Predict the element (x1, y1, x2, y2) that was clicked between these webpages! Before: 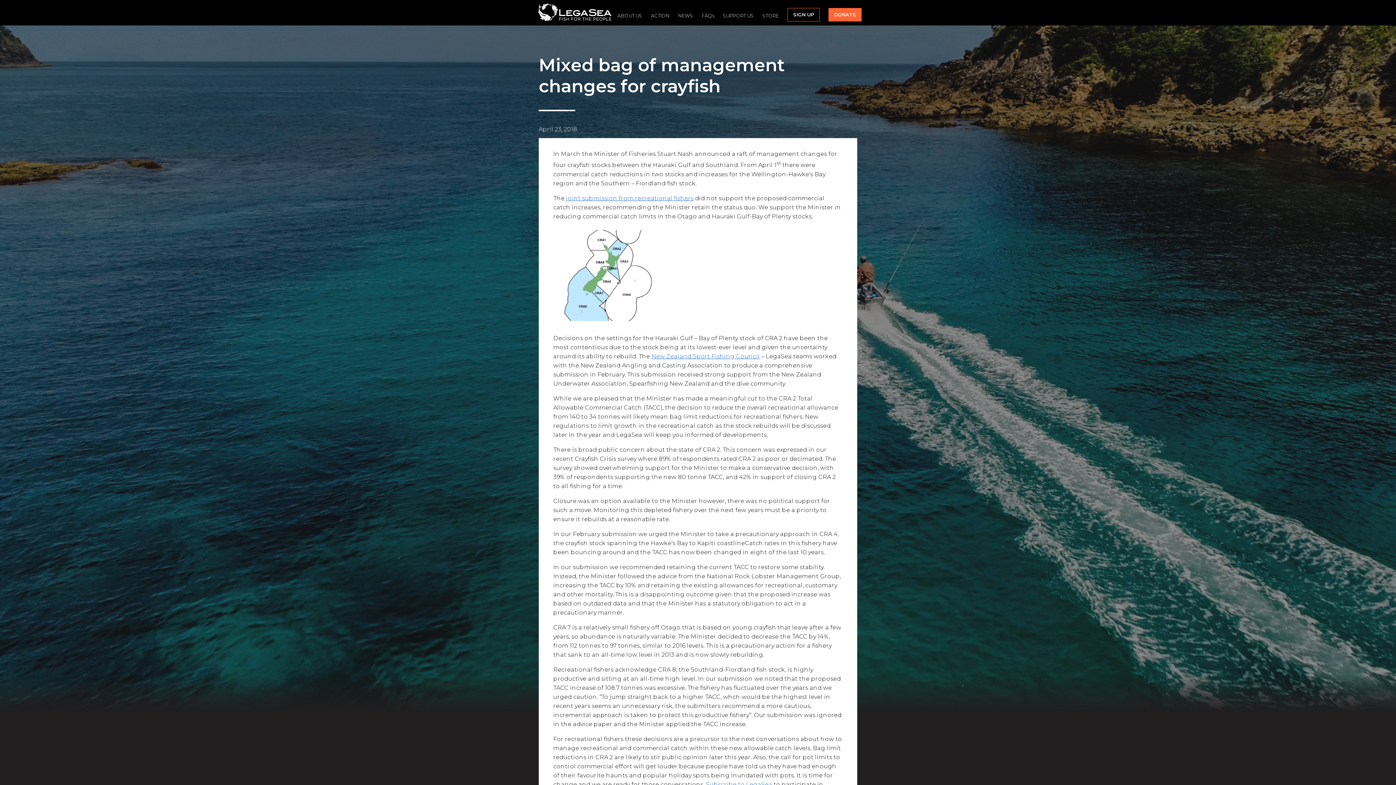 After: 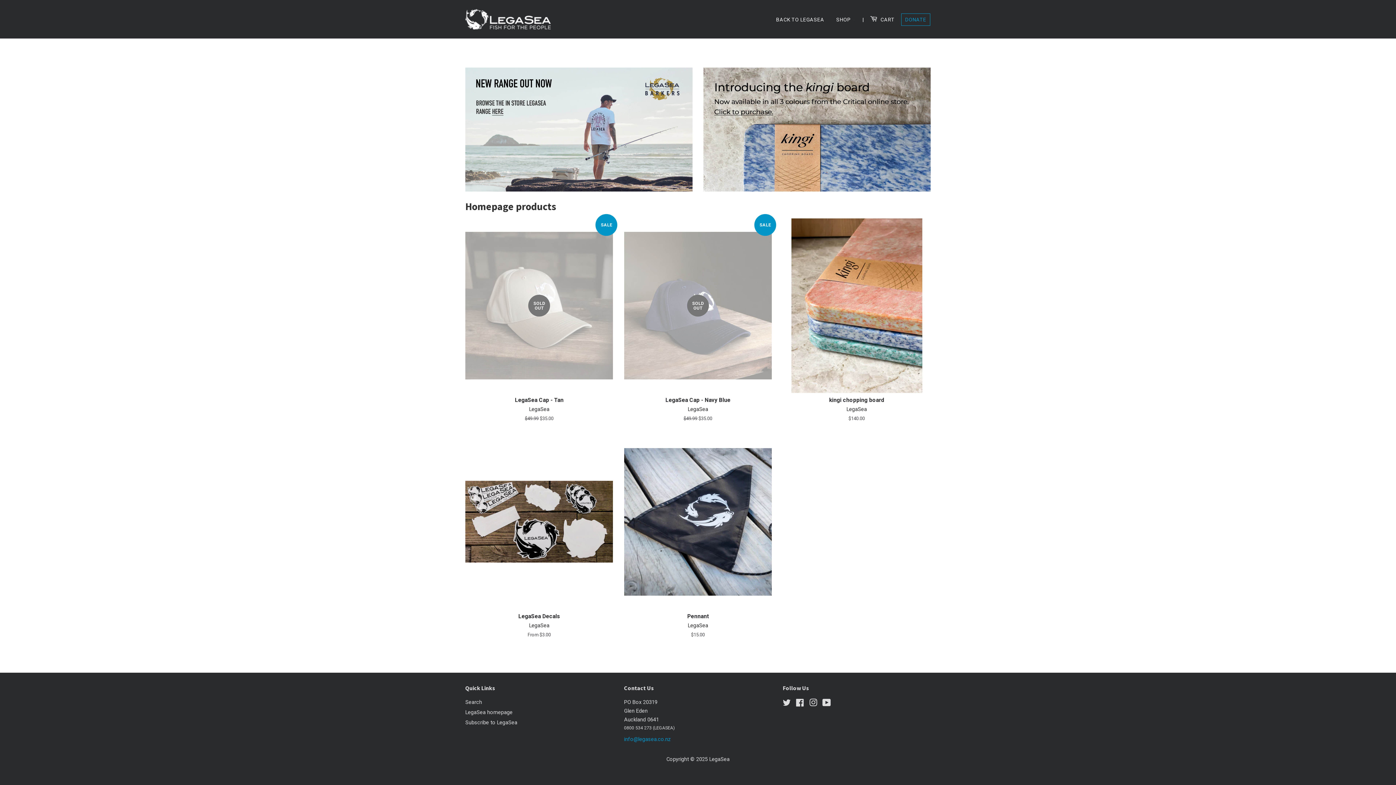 Action: bbox: (762, 12, 778, 18) label: STORE